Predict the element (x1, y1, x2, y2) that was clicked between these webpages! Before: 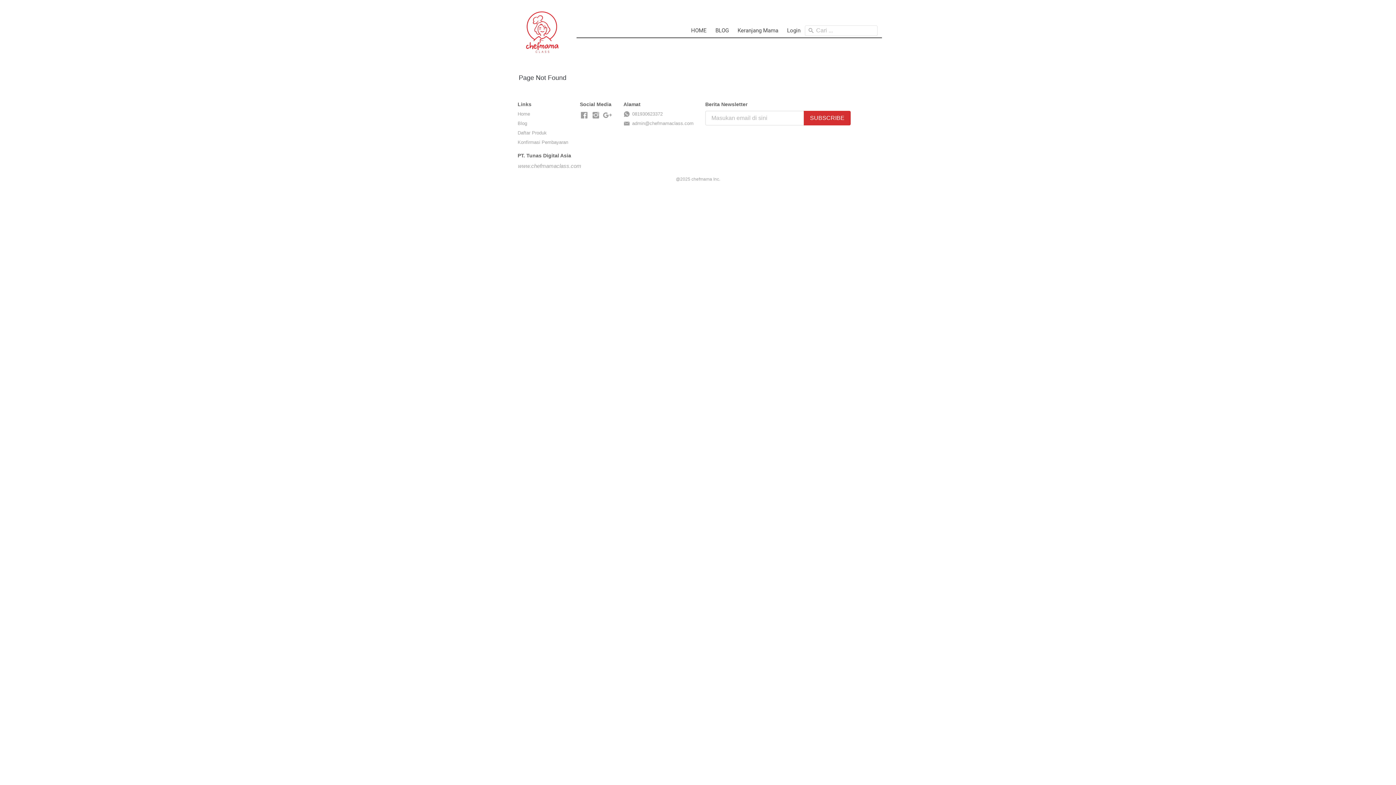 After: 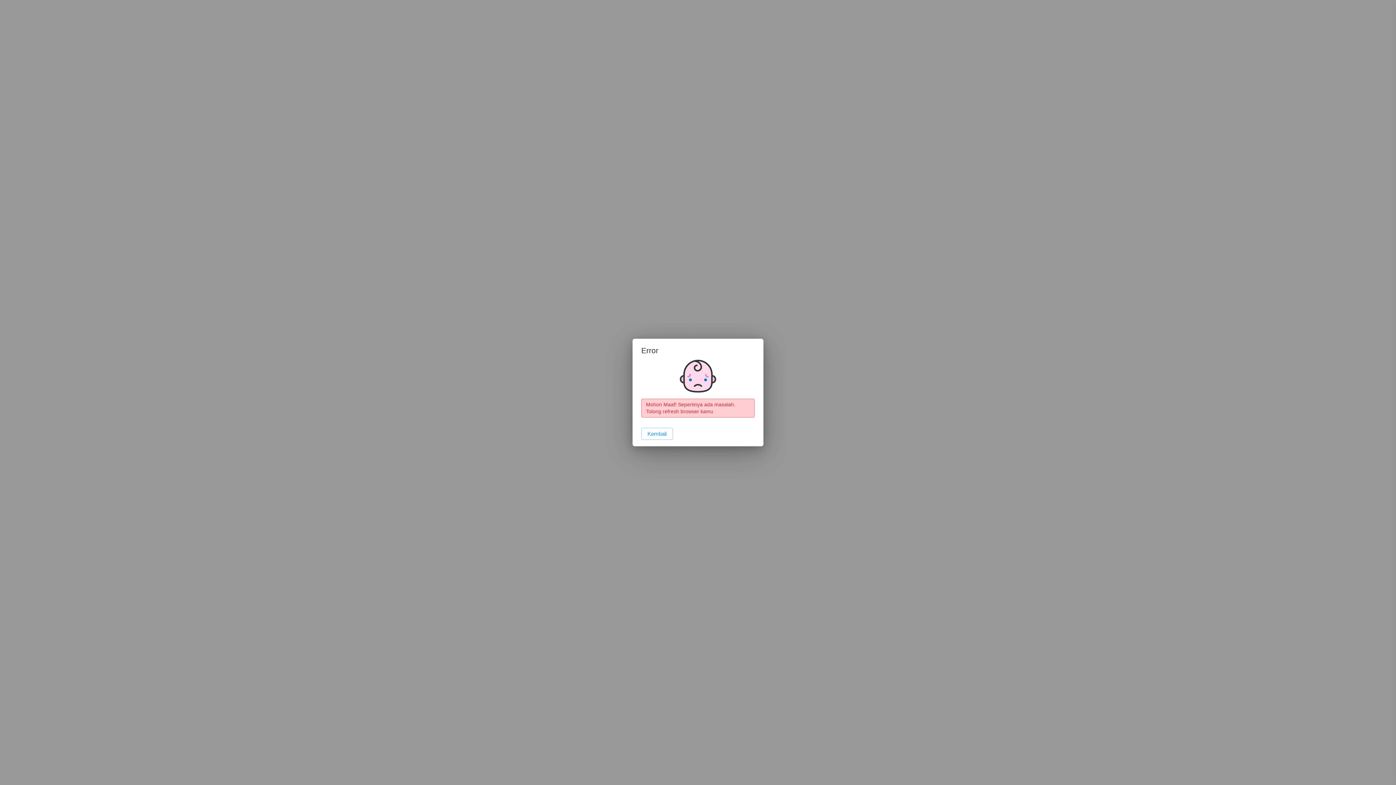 Action: bbox: (517, 110, 568, 117) label: Home